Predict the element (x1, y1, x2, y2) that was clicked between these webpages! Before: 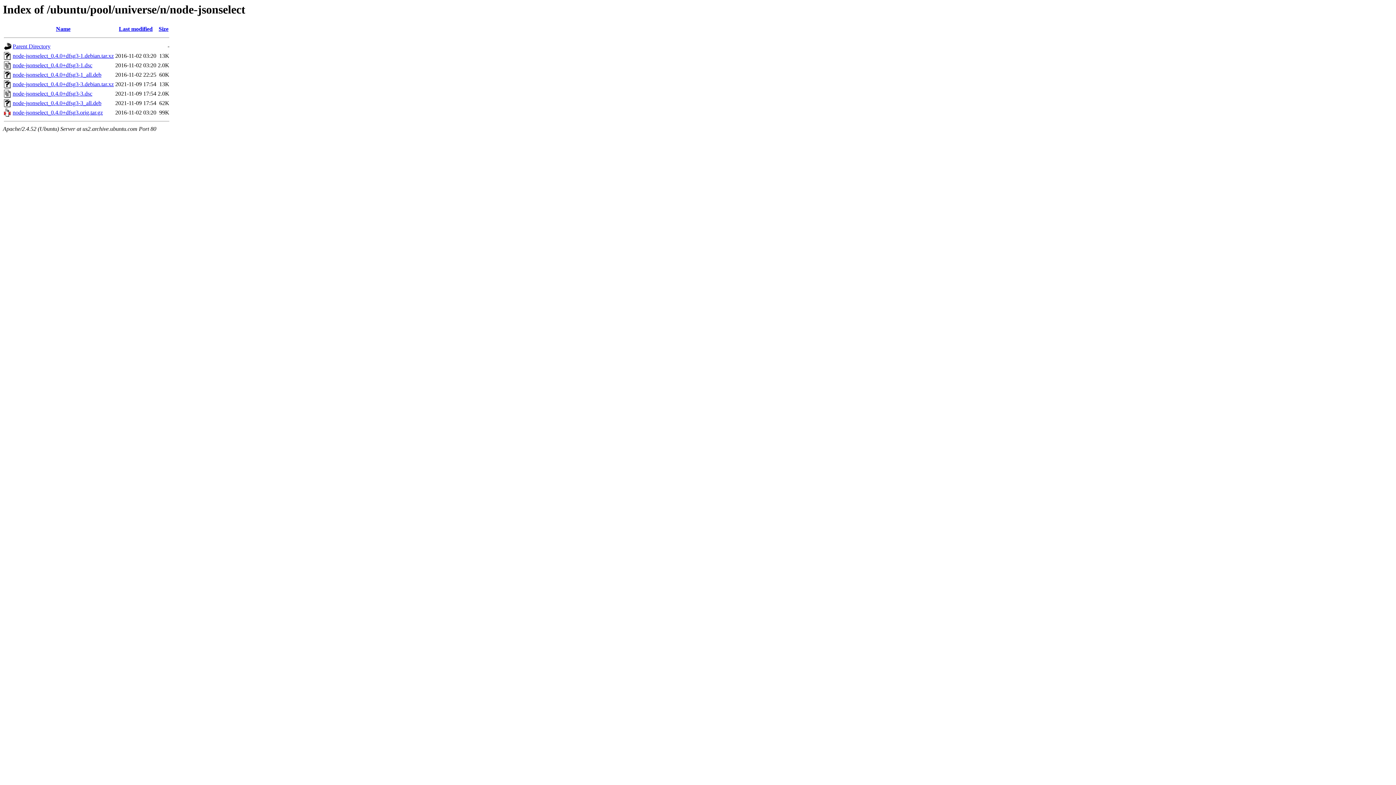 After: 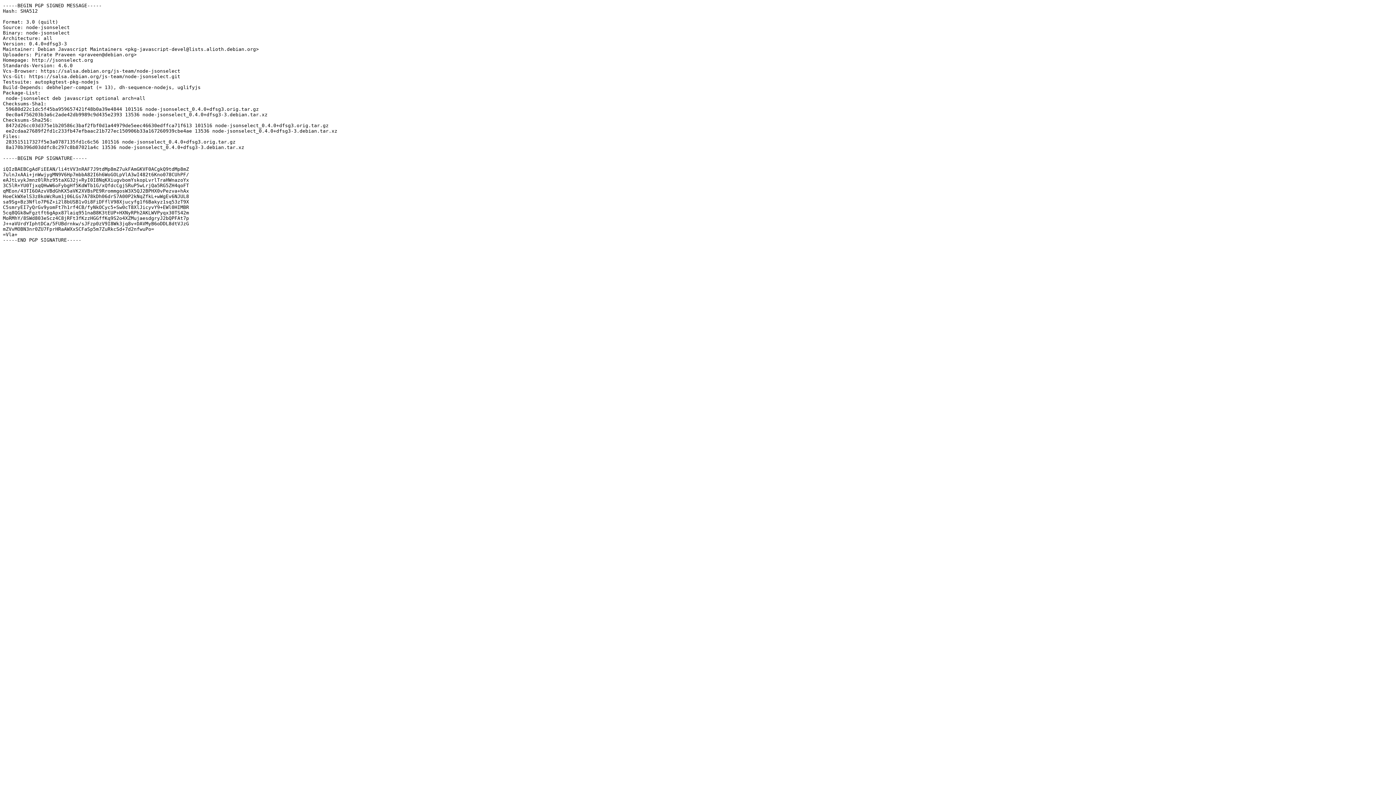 Action: label: node-jsonselect_0.4.0+dfsg3-3.dsc bbox: (12, 90, 92, 96)